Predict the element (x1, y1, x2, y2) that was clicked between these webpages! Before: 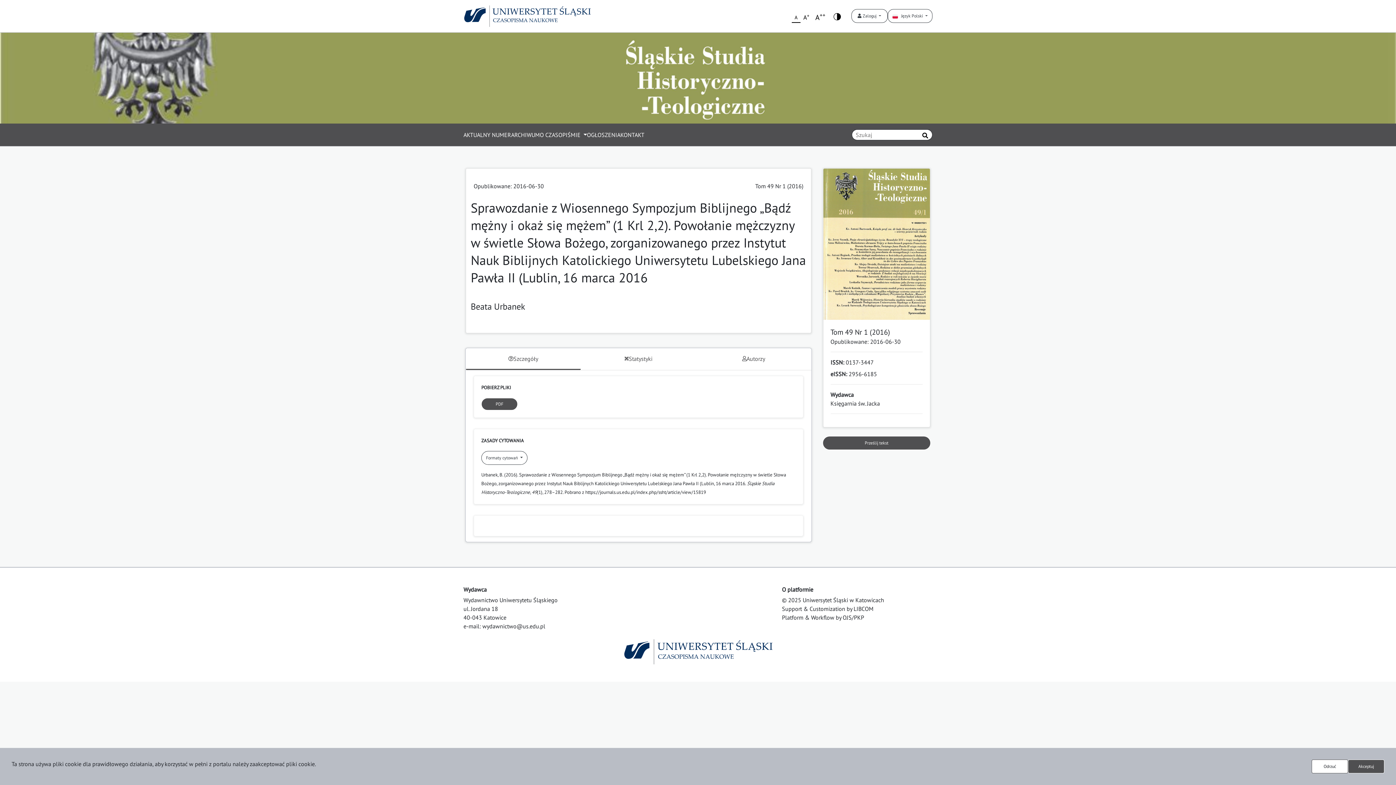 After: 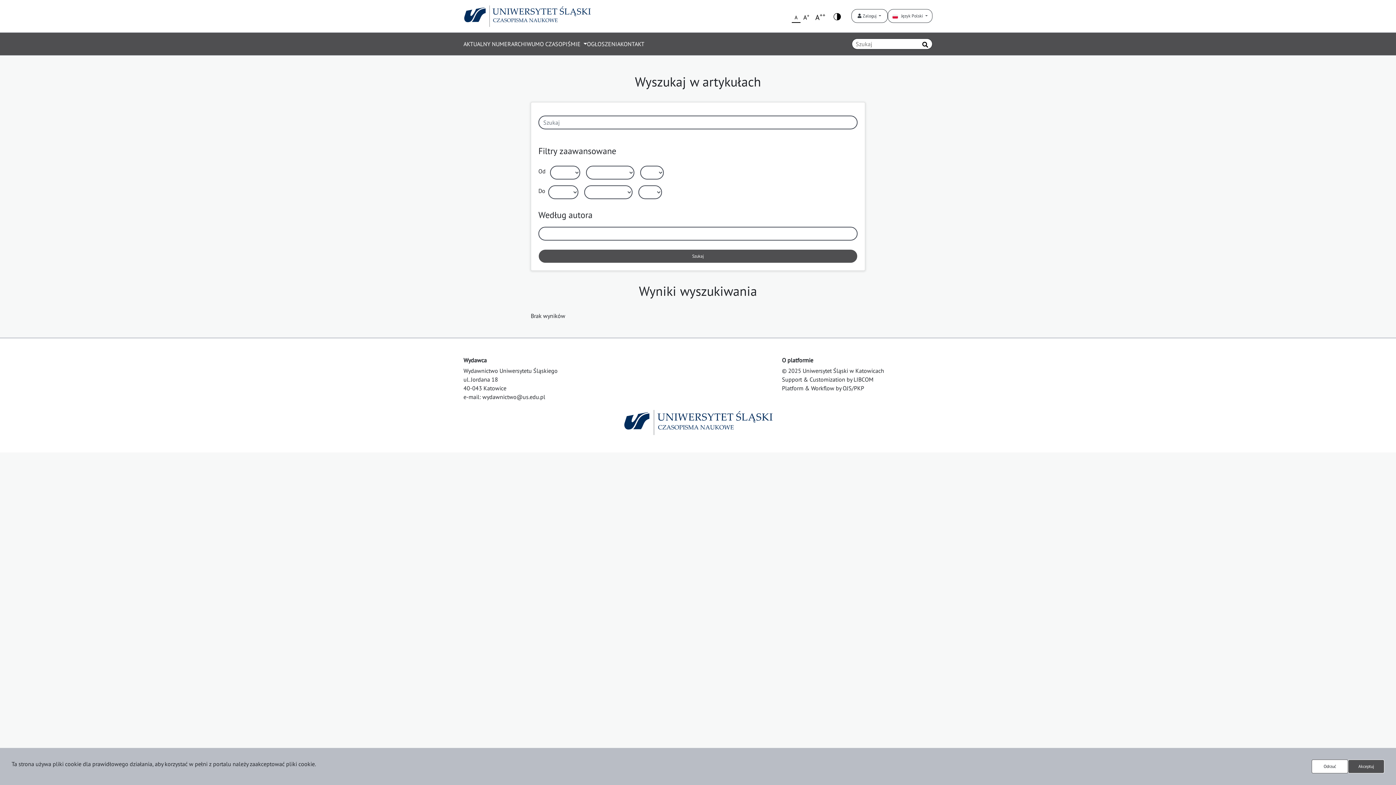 Action: bbox: (922, 132, 928, 138)